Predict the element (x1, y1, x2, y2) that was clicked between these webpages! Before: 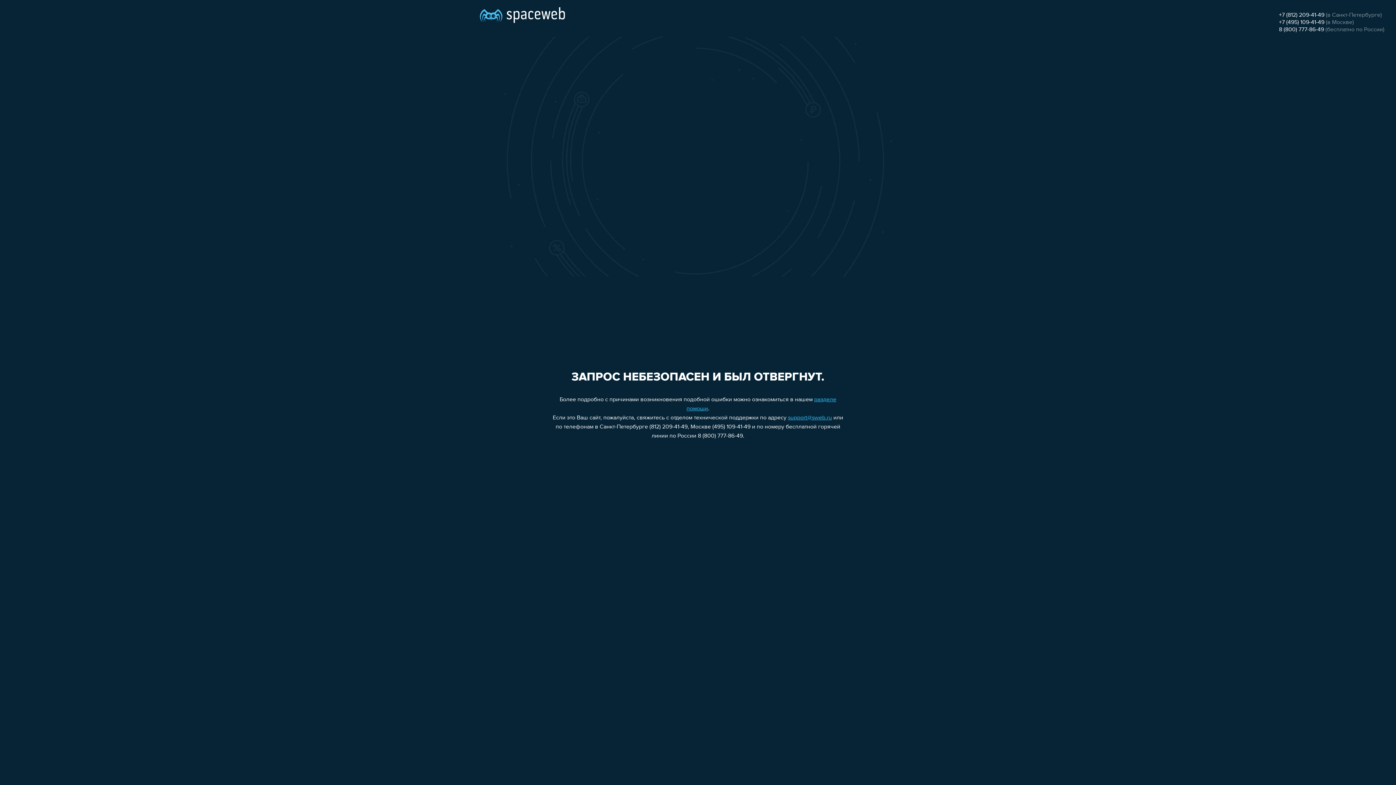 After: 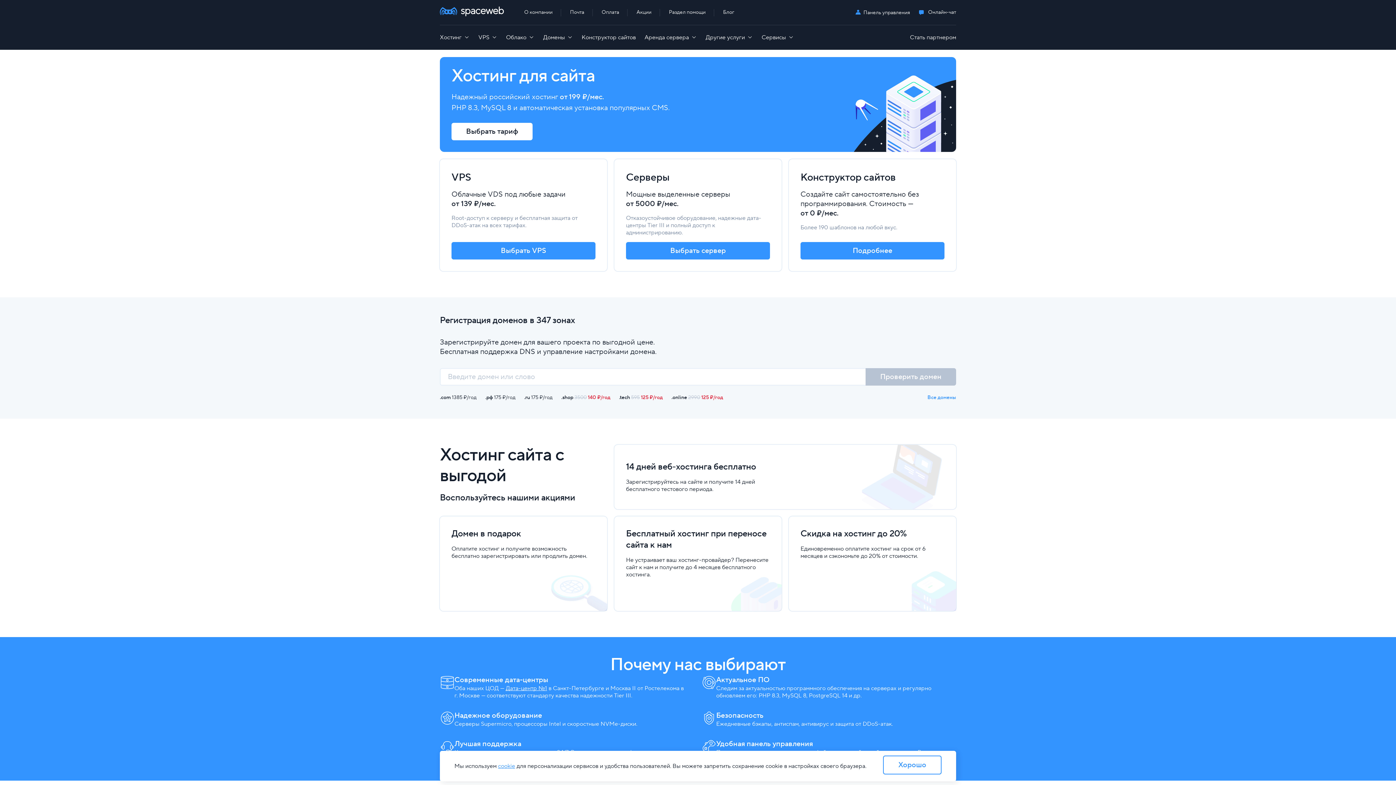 Action: bbox: (480, 0, 565, 25)